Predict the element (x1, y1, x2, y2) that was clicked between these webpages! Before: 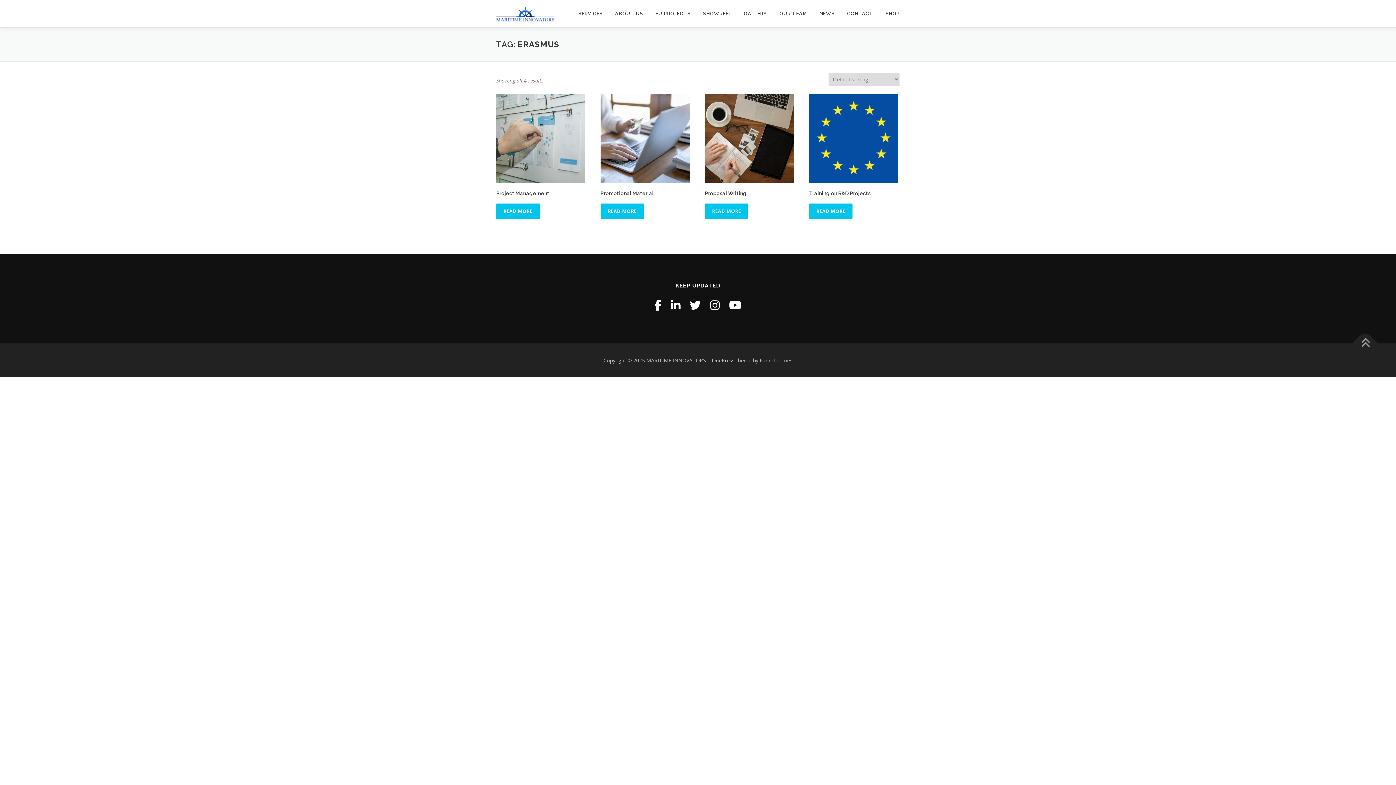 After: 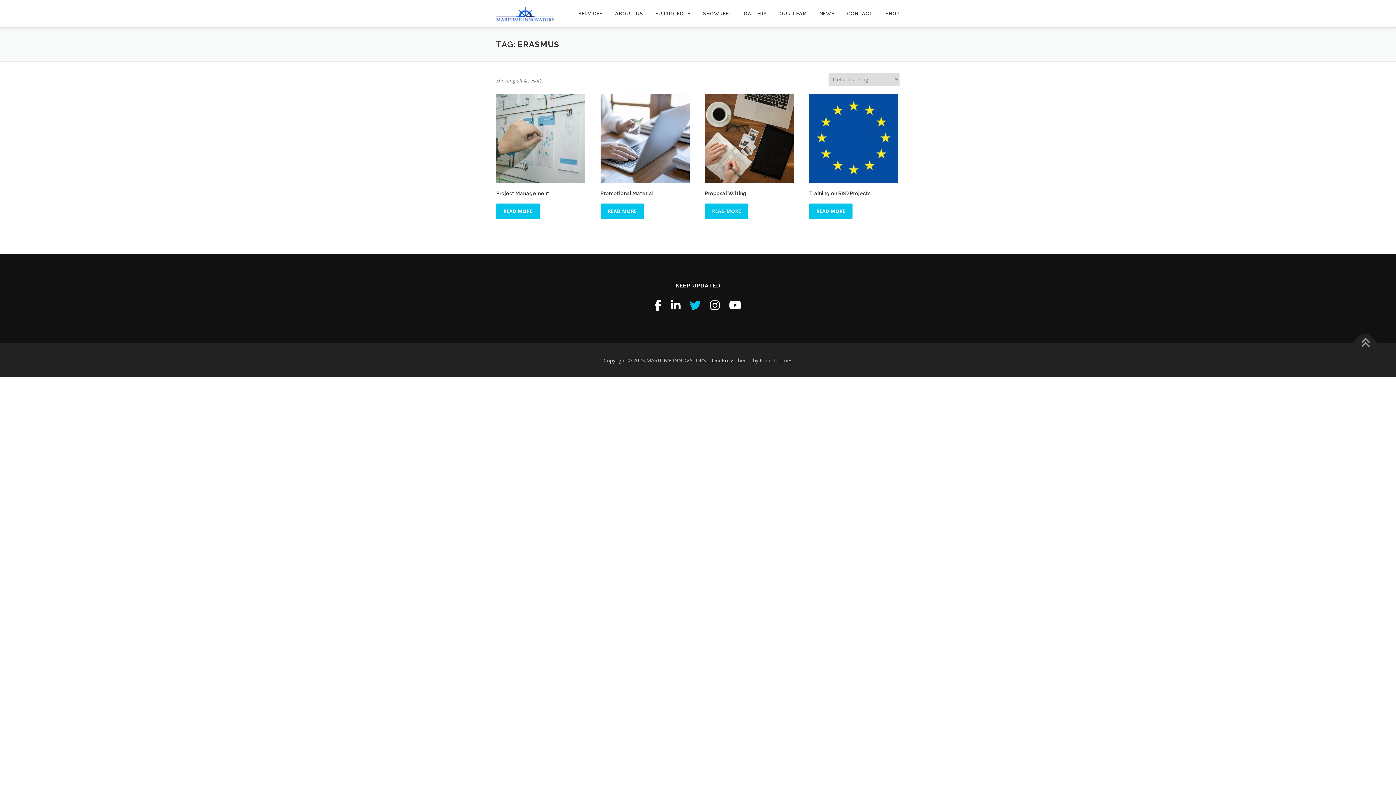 Action: bbox: (690, 297, 700, 312)